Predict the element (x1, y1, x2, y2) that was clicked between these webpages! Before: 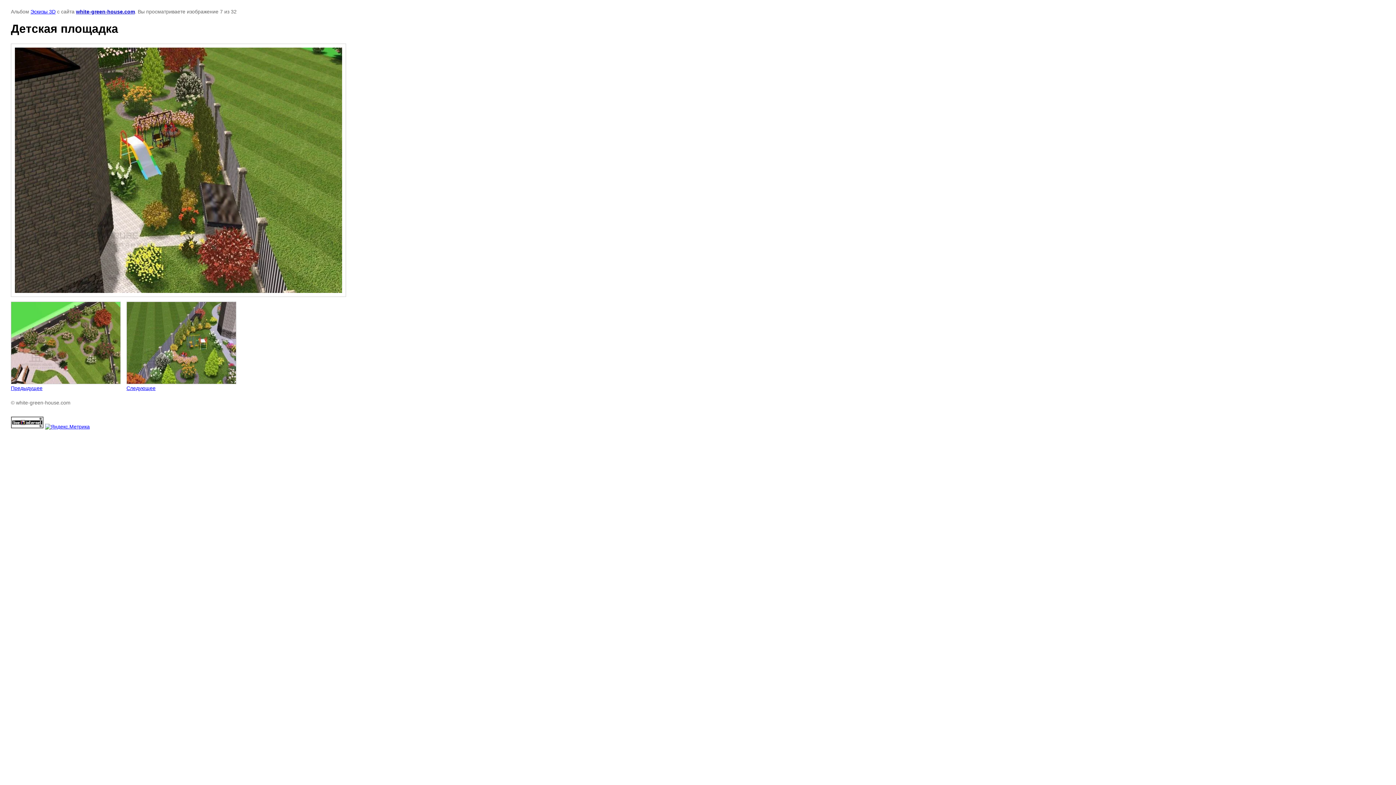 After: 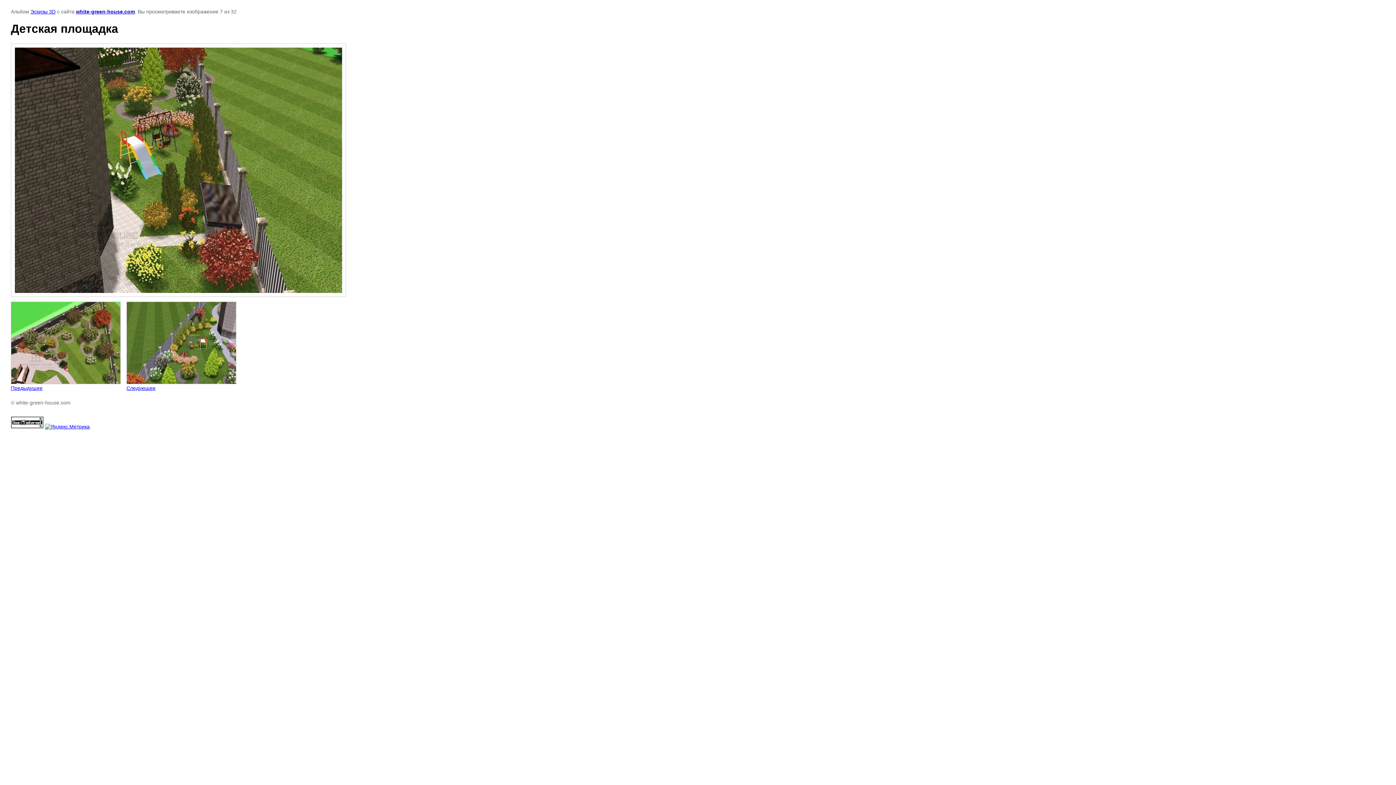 Action: bbox: (10, 423, 43, 429)